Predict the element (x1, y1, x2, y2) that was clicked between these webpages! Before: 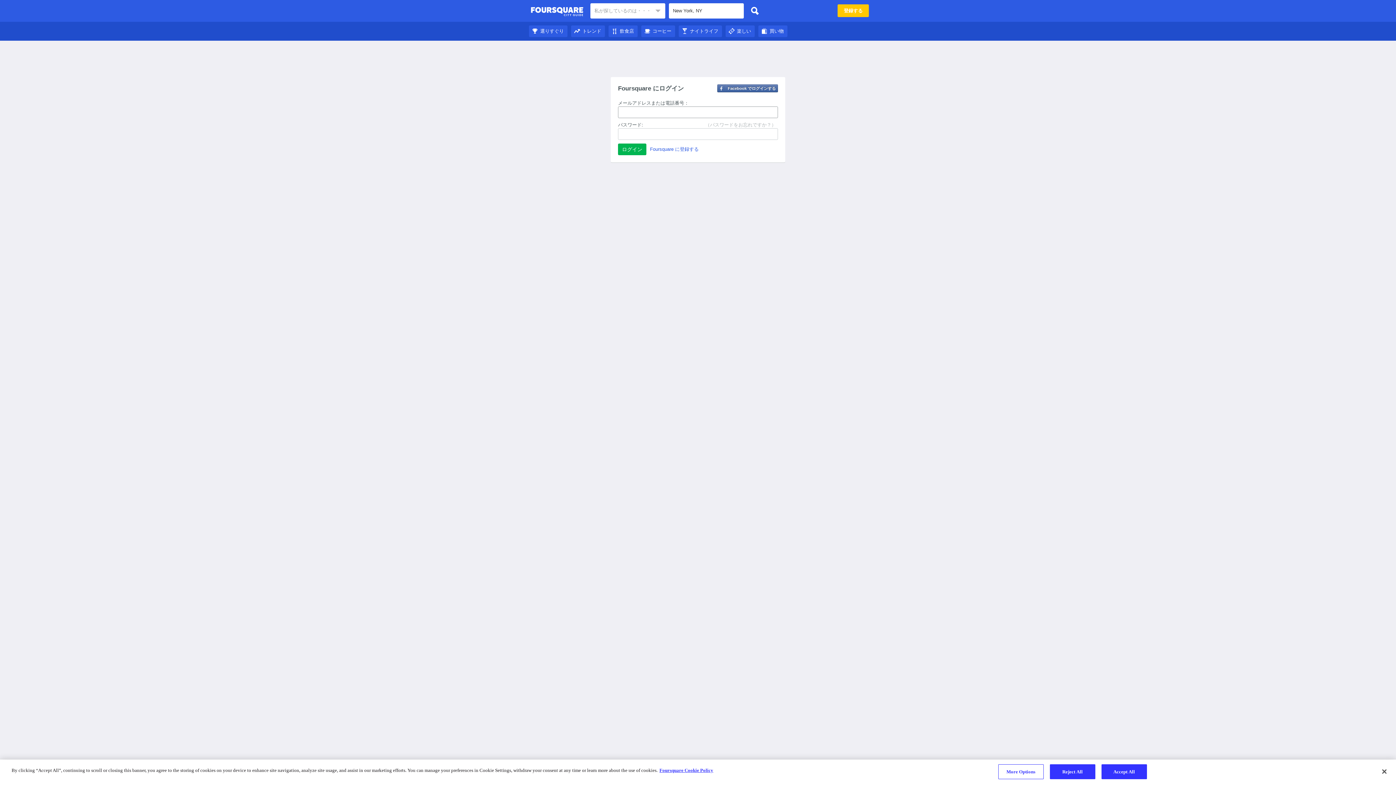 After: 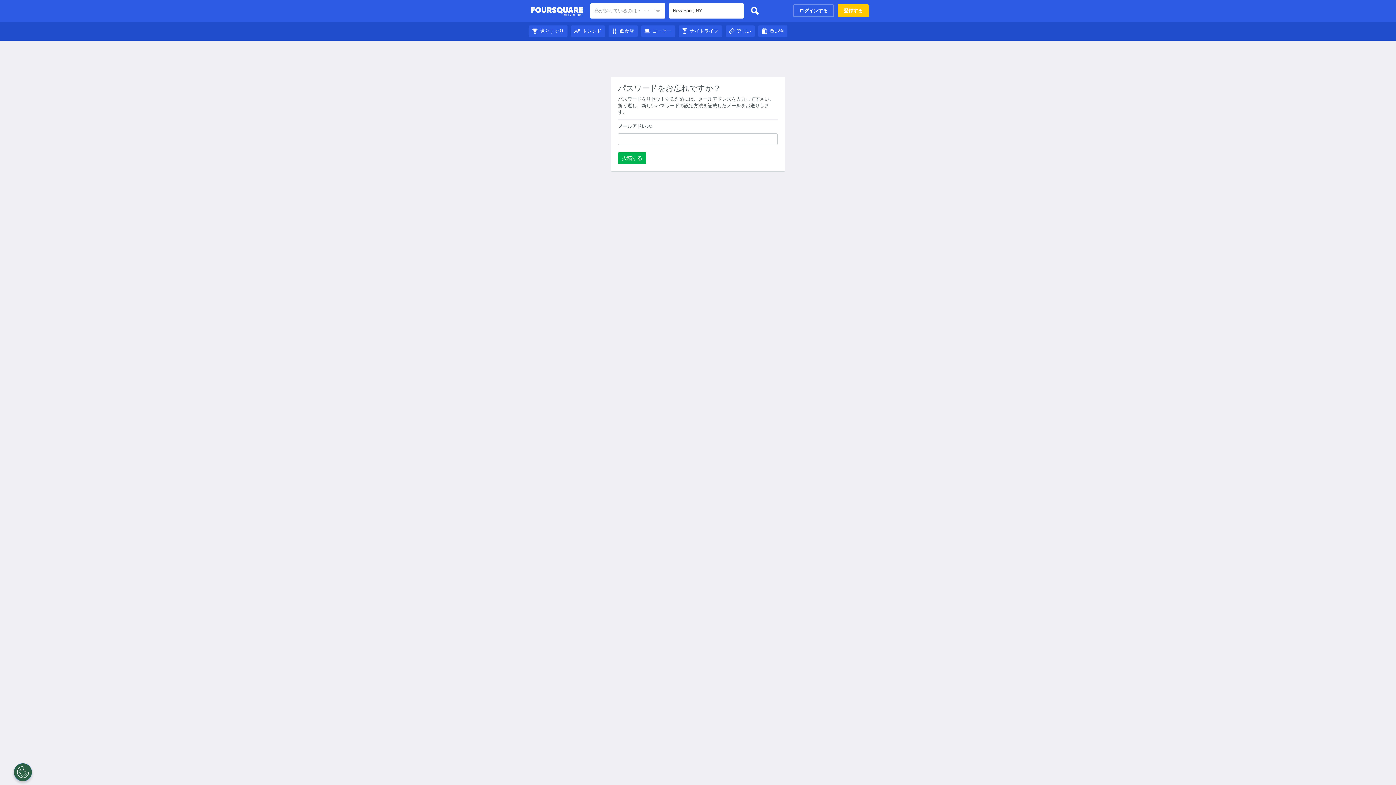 Action: label: （パスワードをお忘れですか？） bbox: (705, 121, 776, 128)